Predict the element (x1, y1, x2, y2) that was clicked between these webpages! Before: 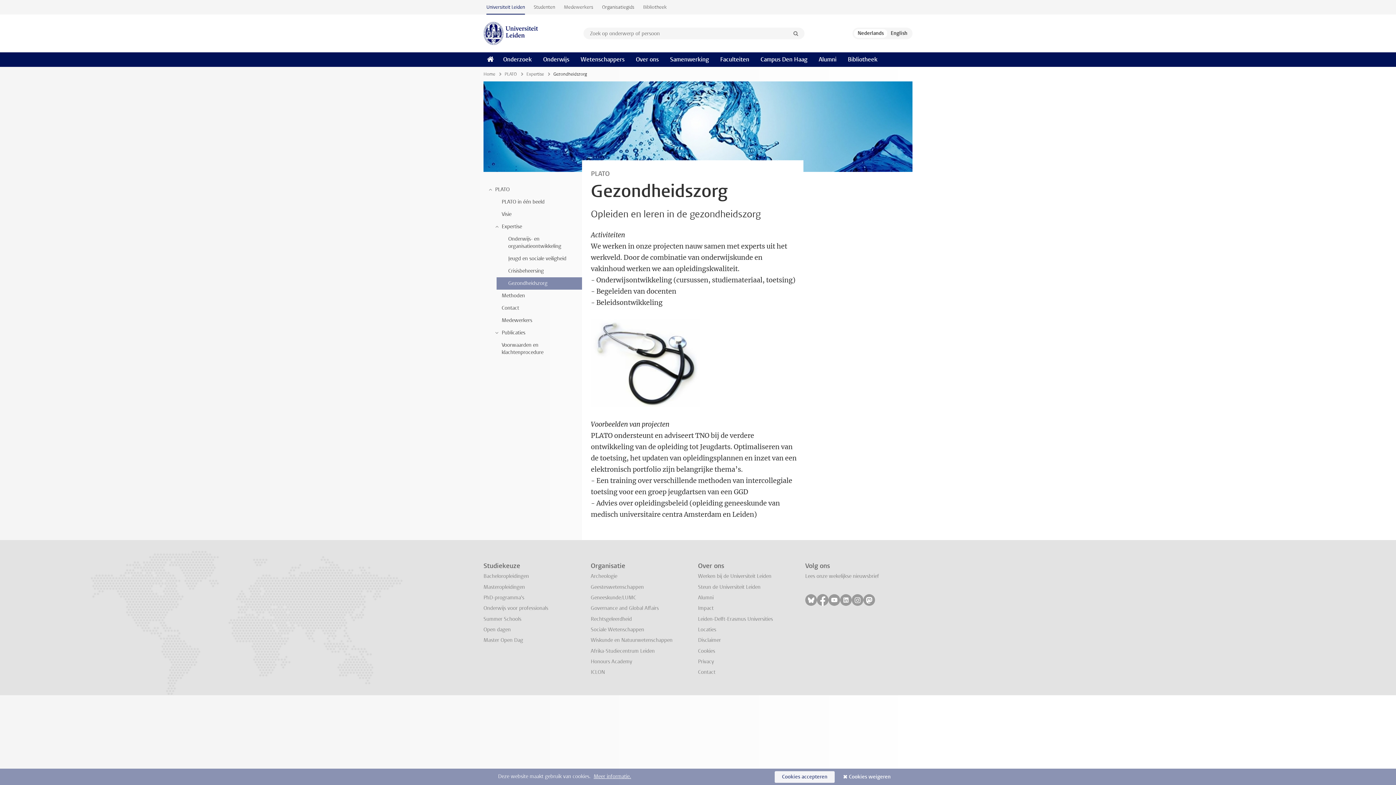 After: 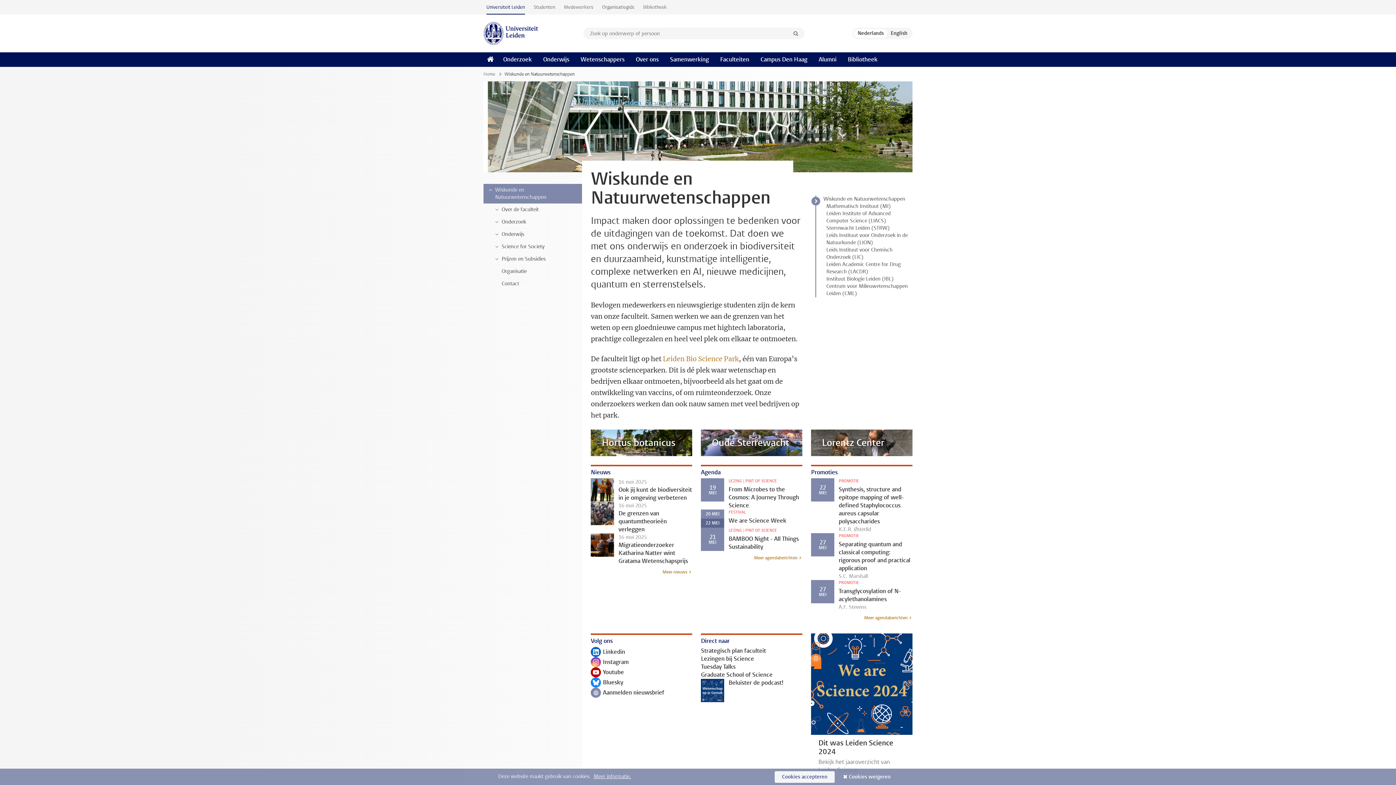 Action: bbox: (590, 637, 672, 644) label: Wiskunde en Natuurwetenschappen